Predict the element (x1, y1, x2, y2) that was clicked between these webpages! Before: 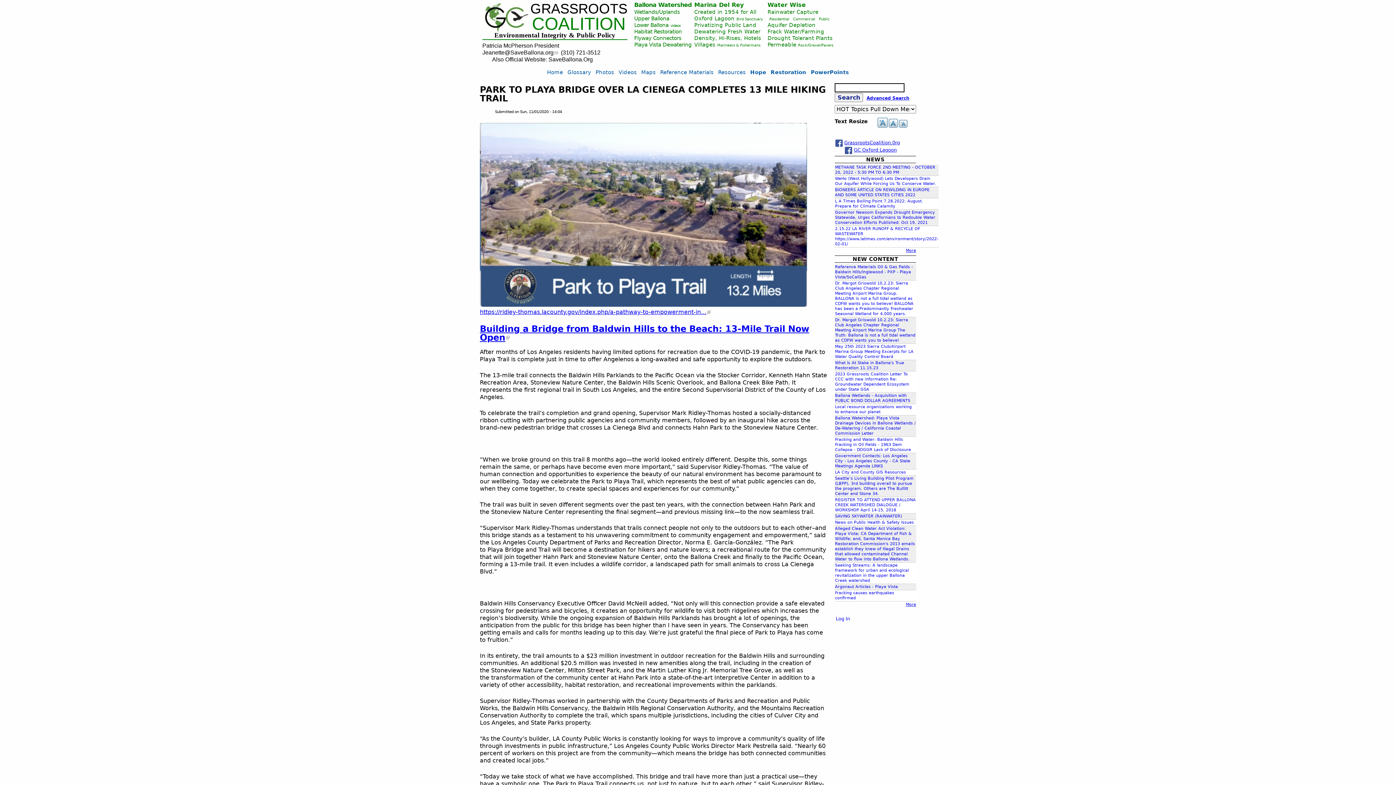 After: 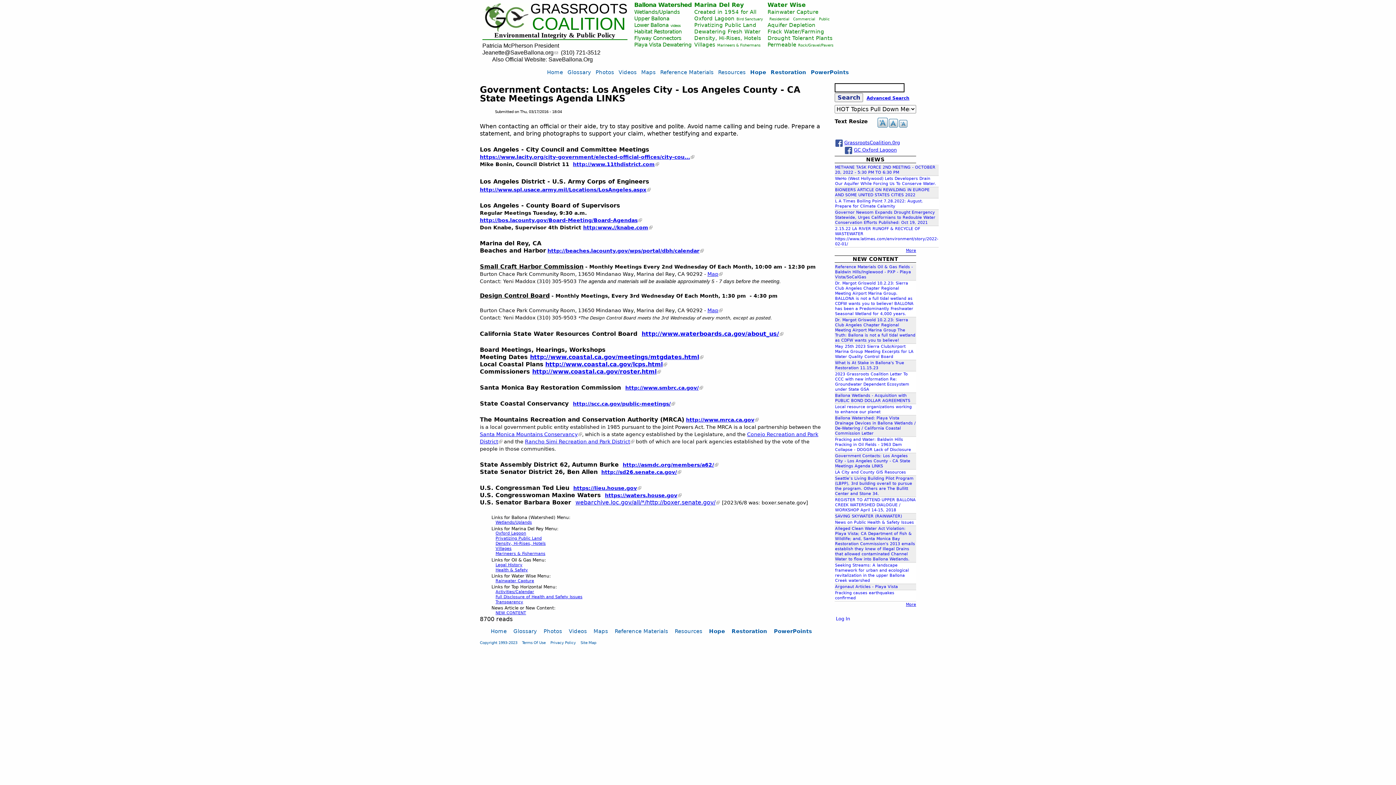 Action: bbox: (835, 453, 910, 468) label: Government Contacts: Los Angeles City - Los Angeles County - CA State Meetings Agenda LINKS